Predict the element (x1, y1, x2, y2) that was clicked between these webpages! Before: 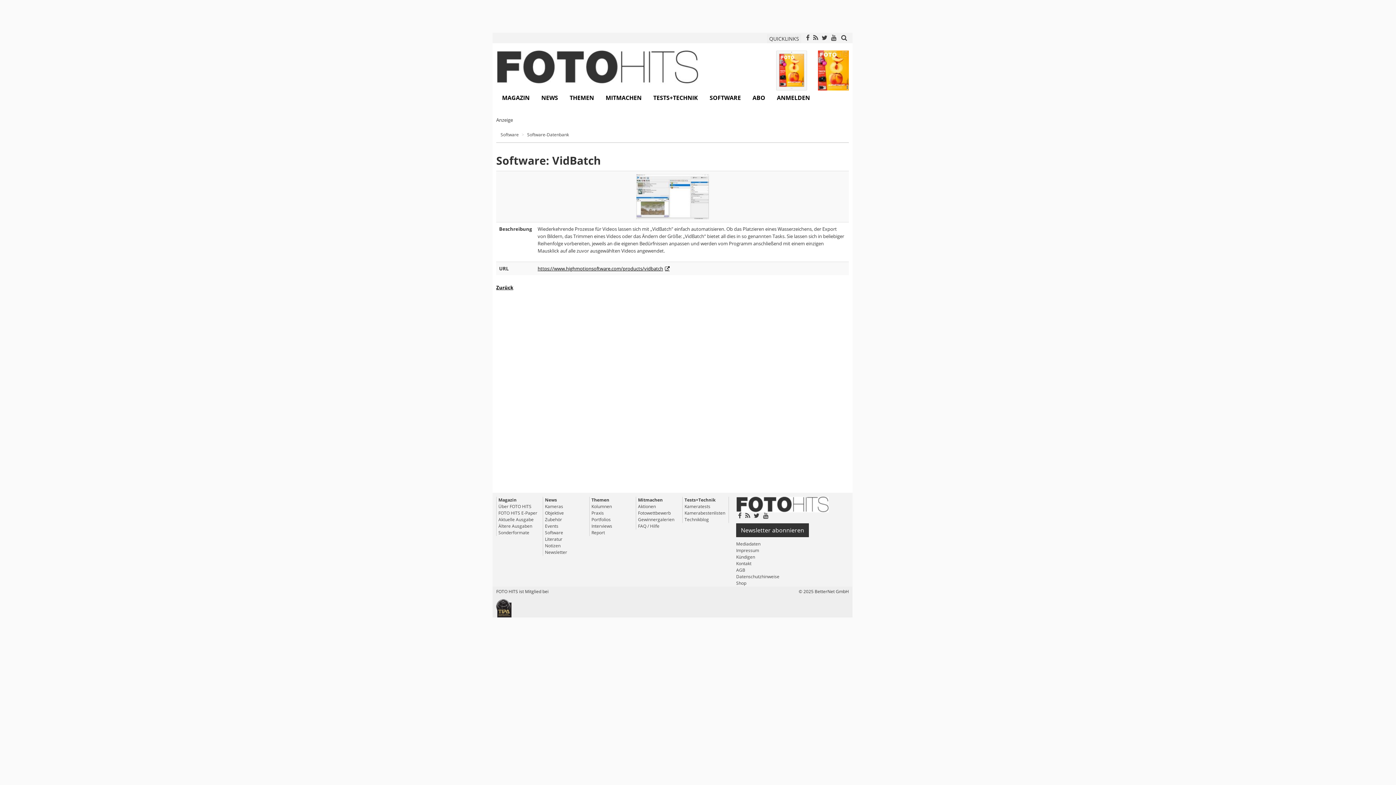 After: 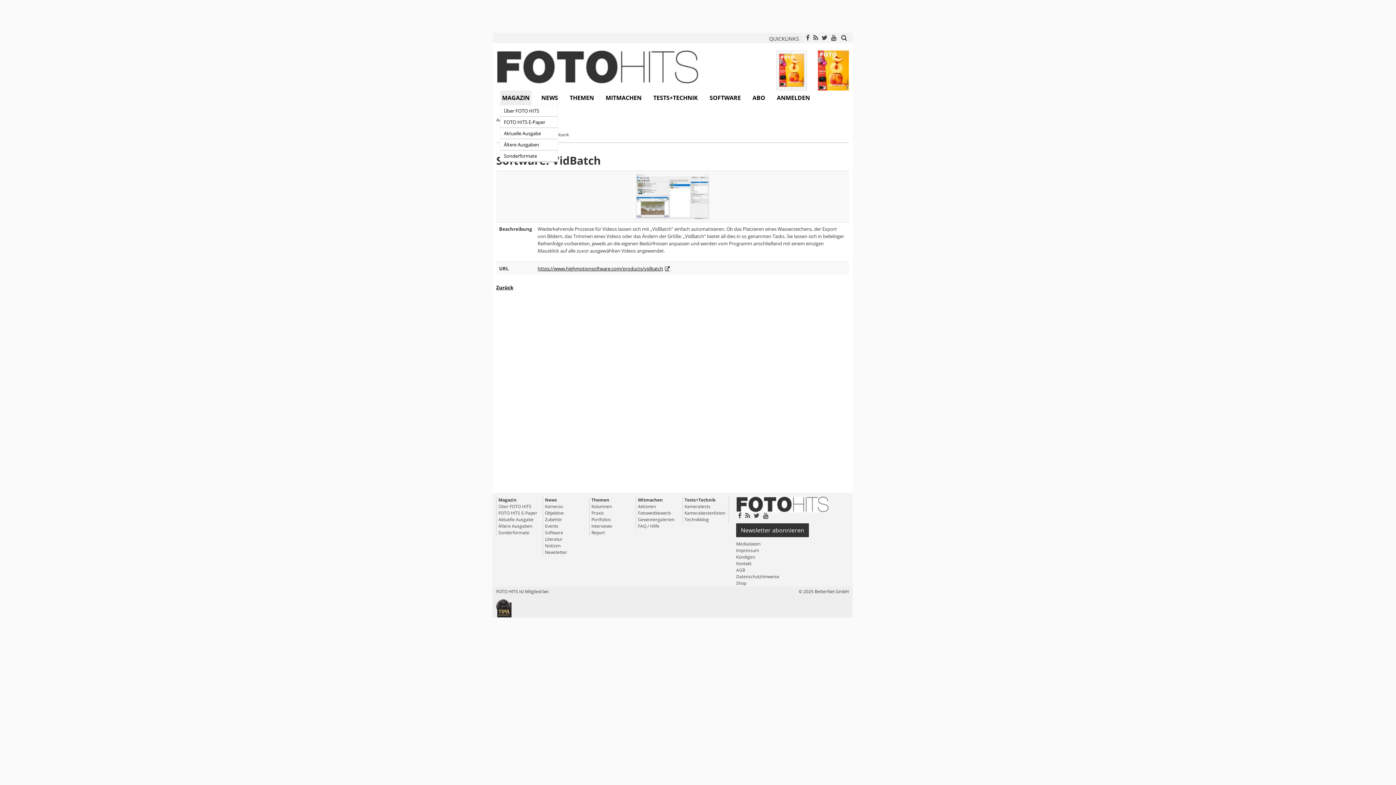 Action: bbox: (500, 90, 531, 105) label: MAGAZIN